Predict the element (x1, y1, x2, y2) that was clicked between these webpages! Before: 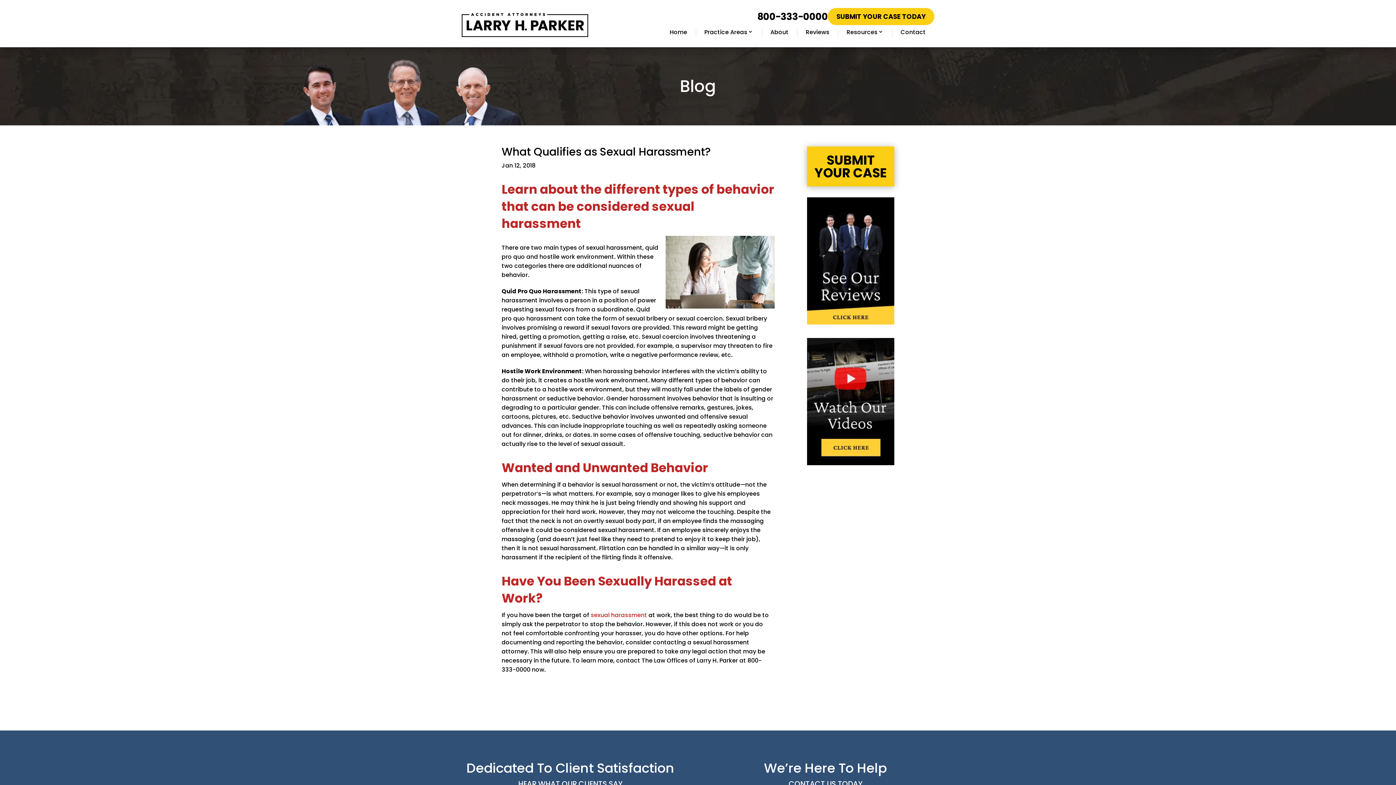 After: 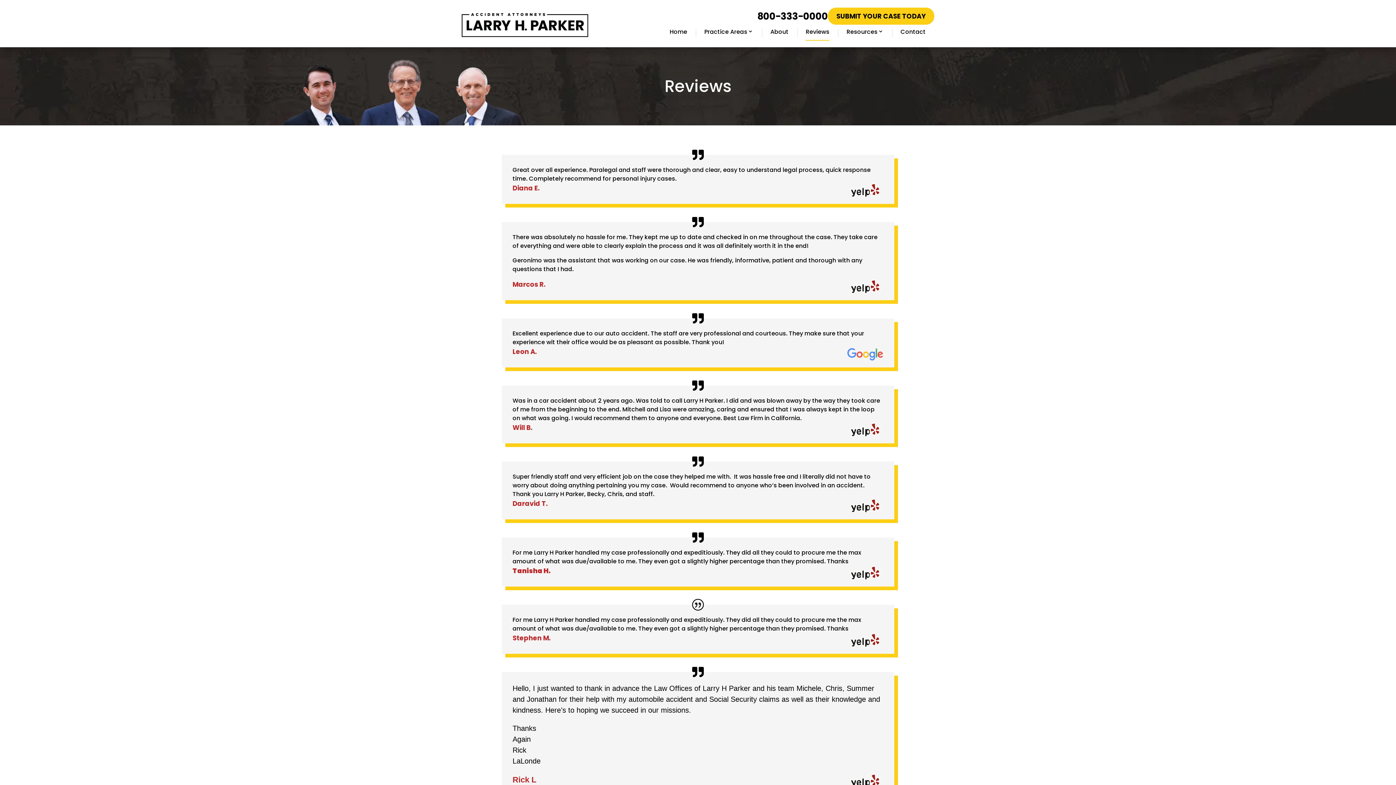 Action: label: Reviews bbox: (805, 27, 829, 40)